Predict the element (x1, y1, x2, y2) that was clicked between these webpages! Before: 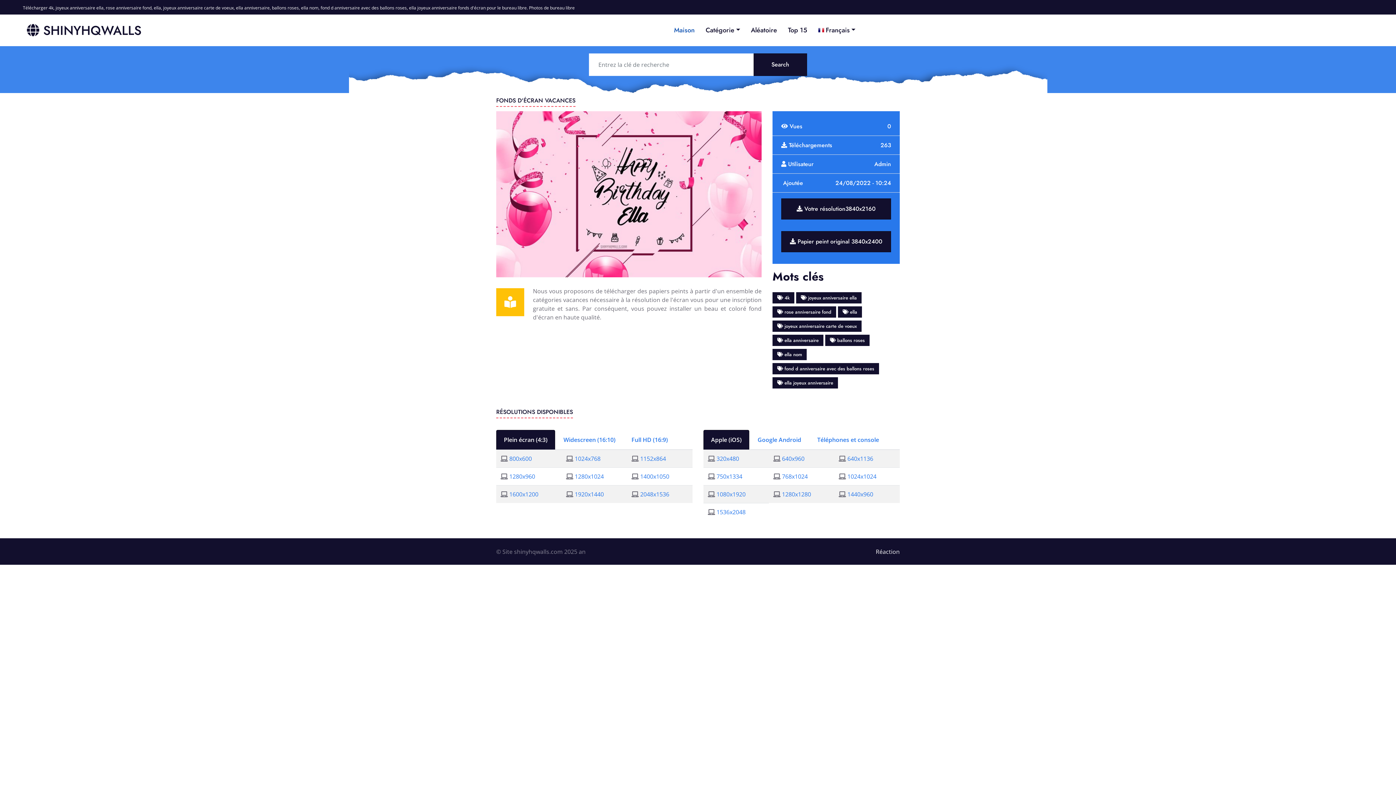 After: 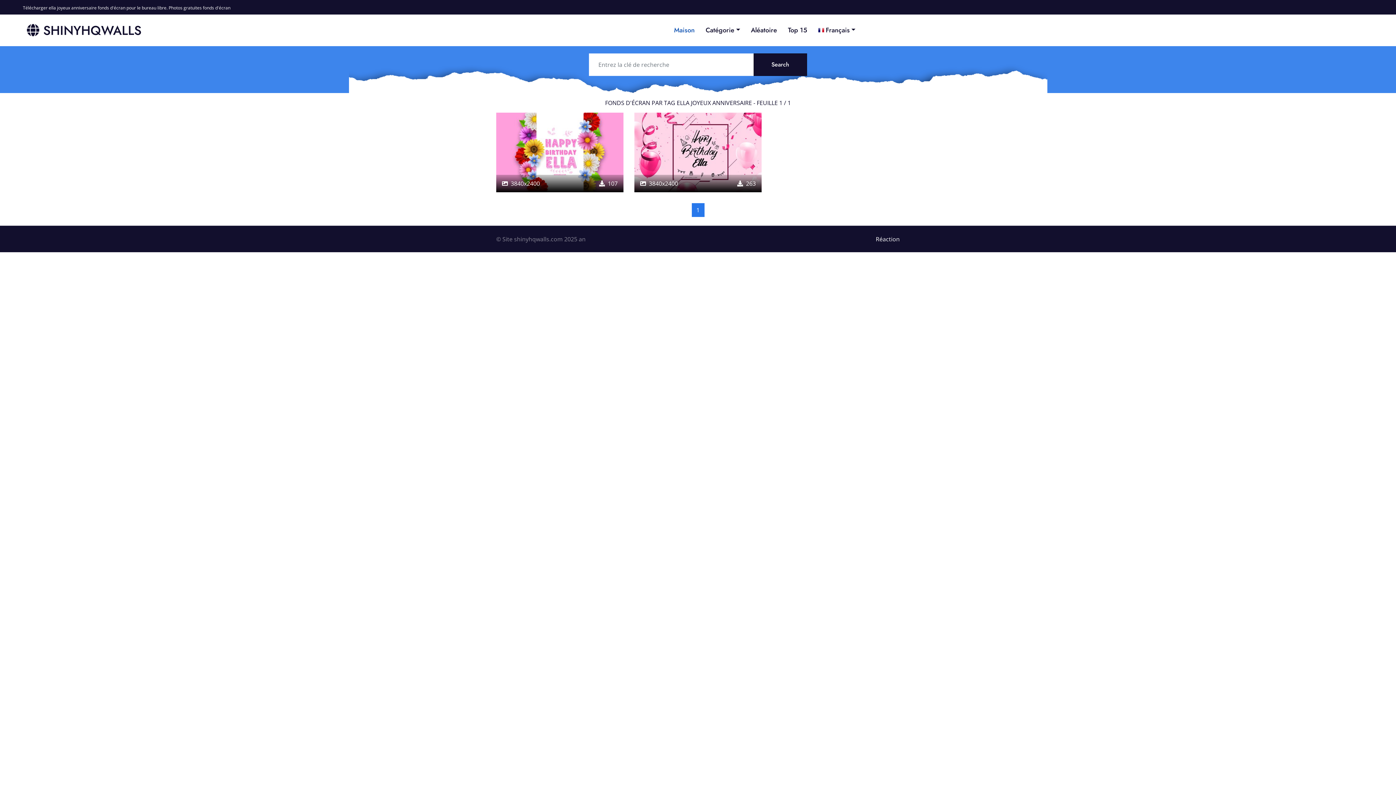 Action: label:  ella joyeux anniversaire bbox: (772, 377, 838, 388)